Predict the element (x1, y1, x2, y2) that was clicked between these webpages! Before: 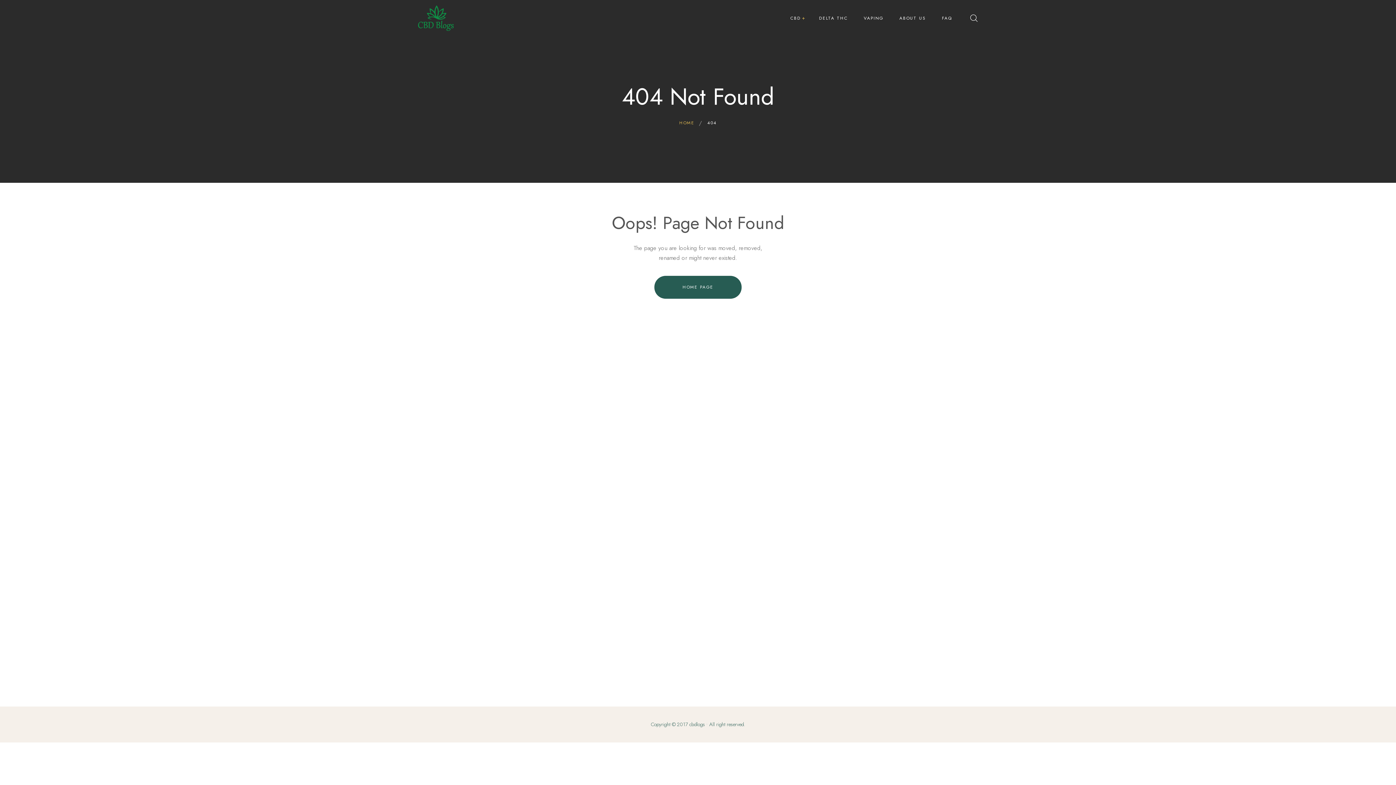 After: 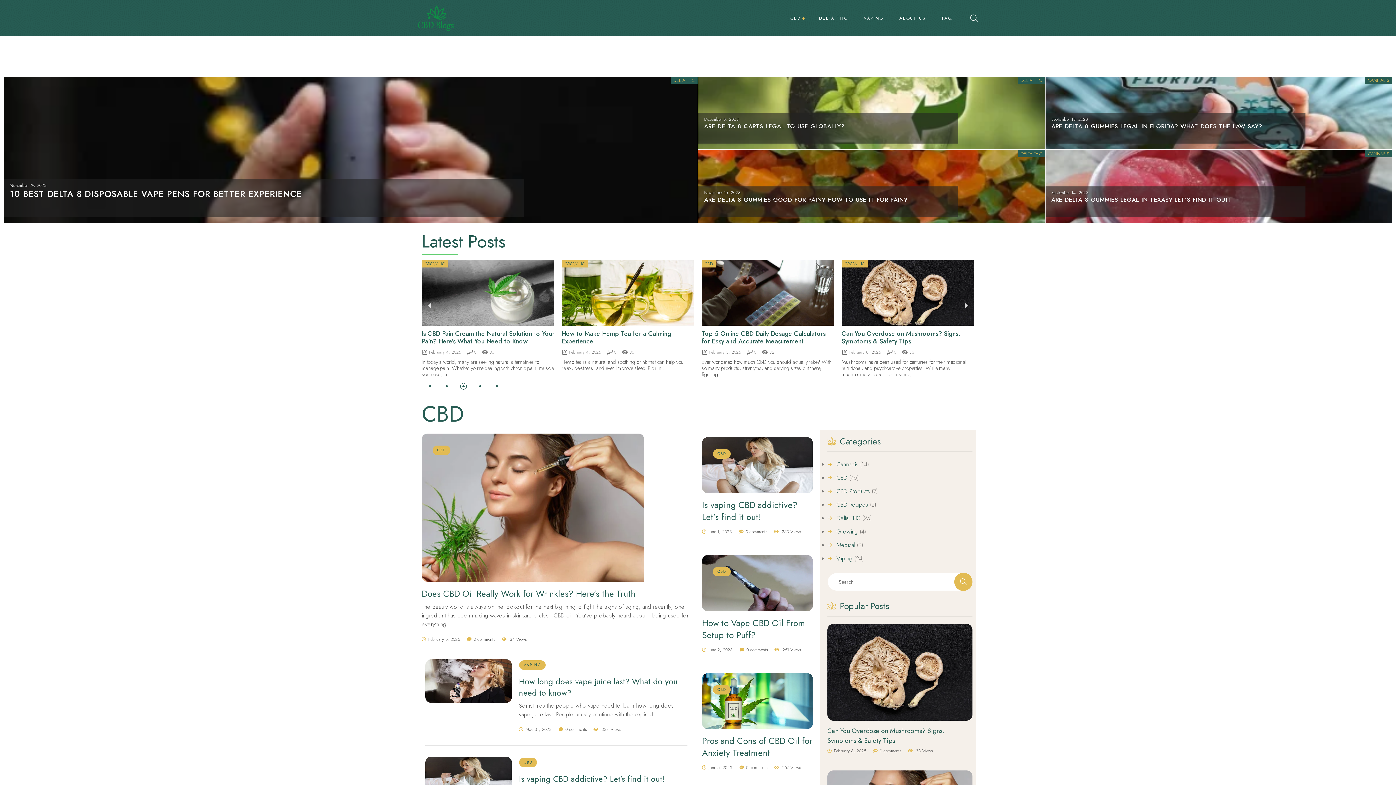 Action: label: HOME bbox: (679, 119, 694, 126)